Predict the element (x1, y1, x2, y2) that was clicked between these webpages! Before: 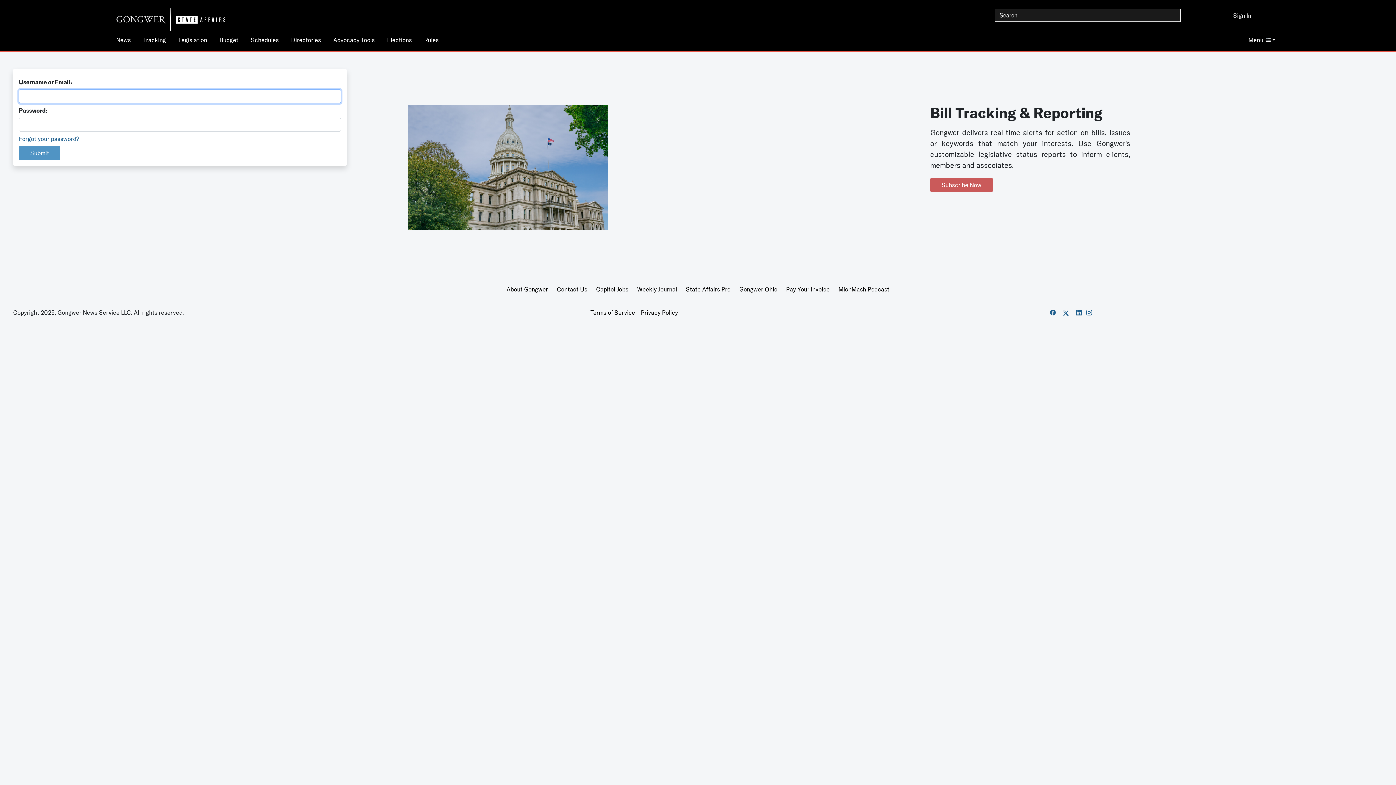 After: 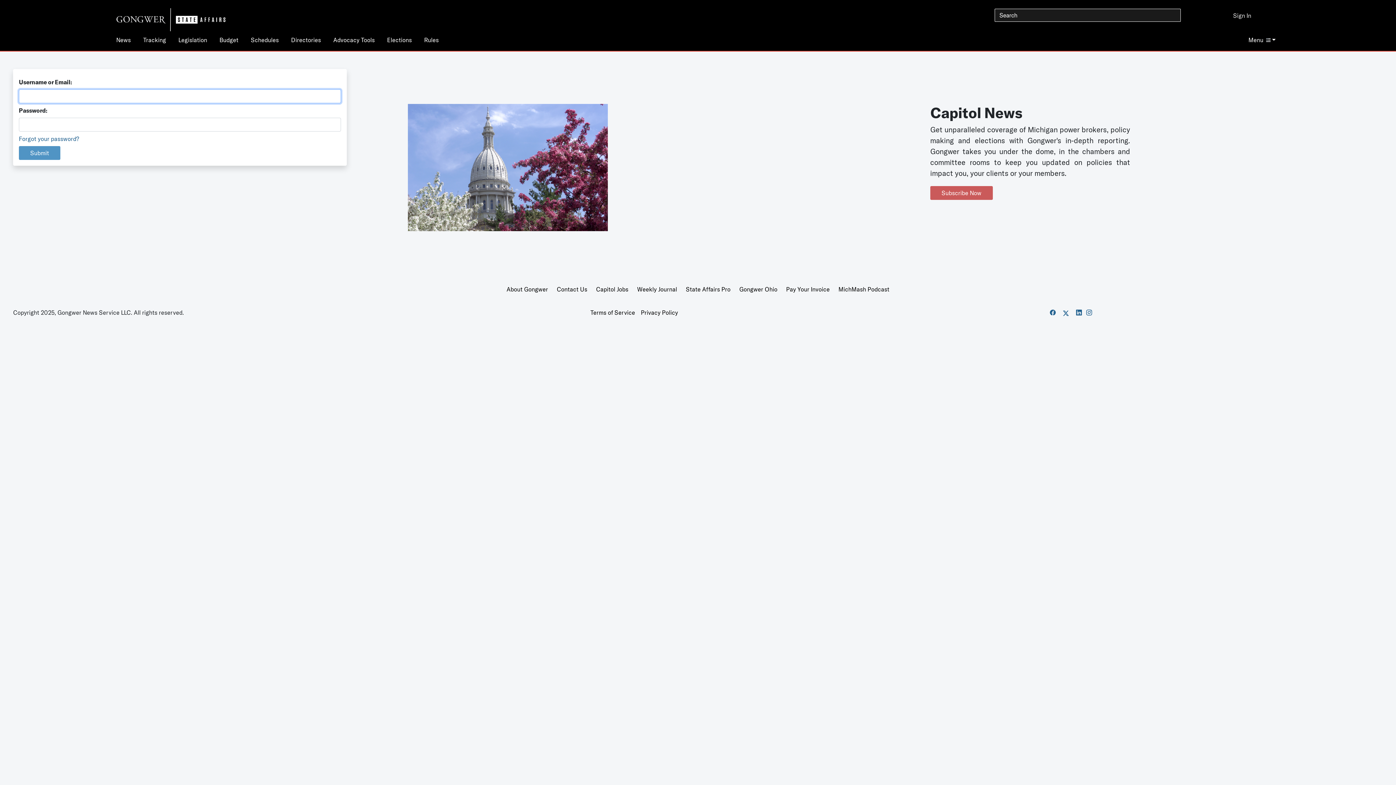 Action: bbox: (219, 33, 238, 50) label: Budget